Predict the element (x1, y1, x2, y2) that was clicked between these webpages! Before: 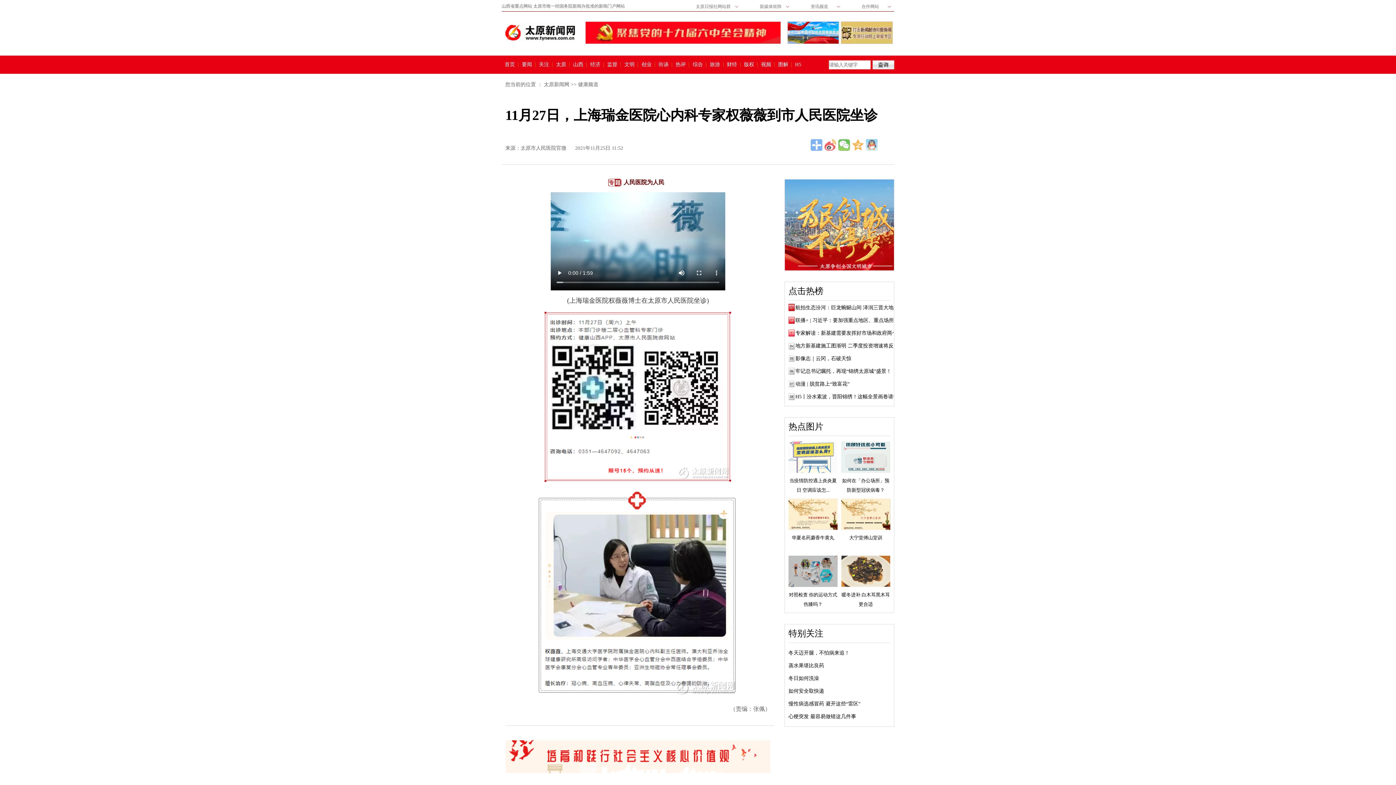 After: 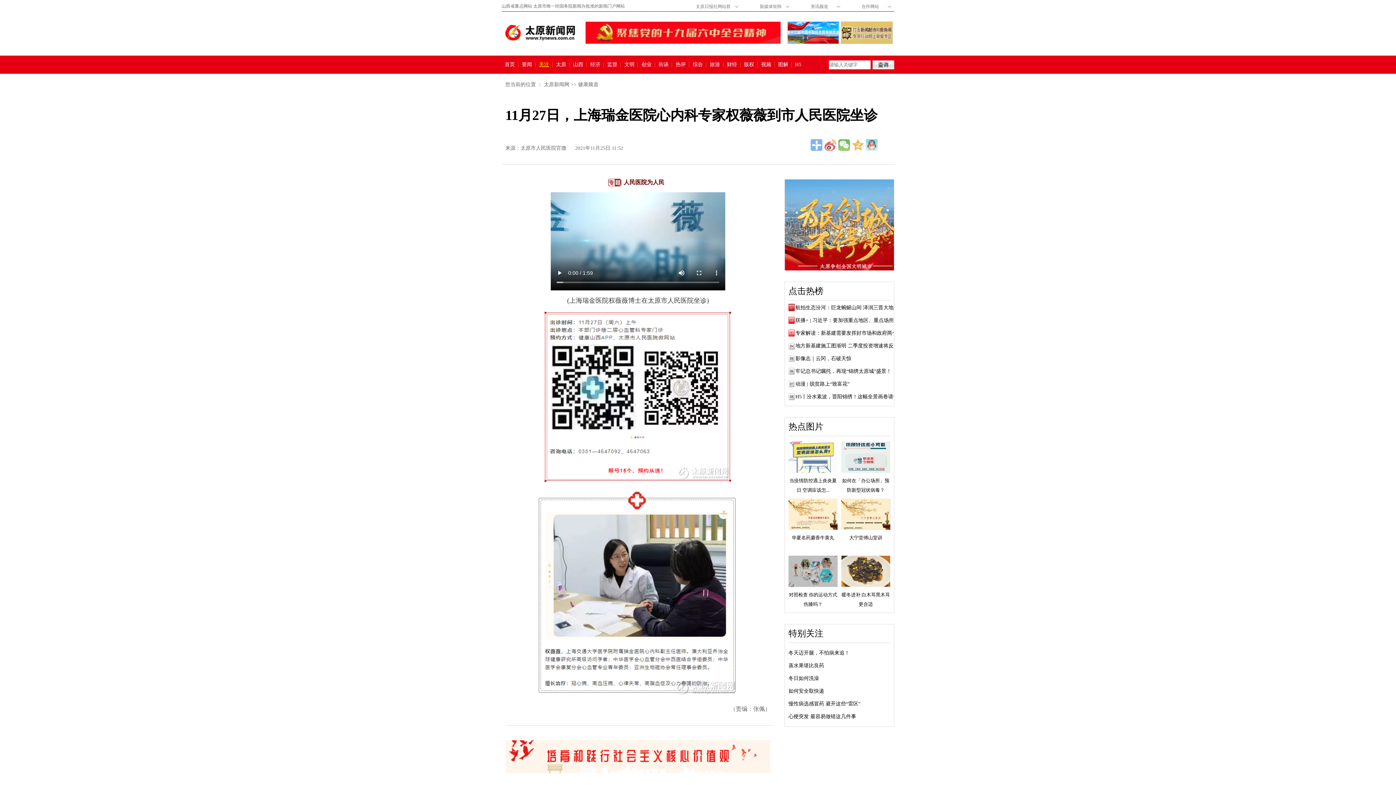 Action: label: 关注 bbox: (535, 62, 552, 67)